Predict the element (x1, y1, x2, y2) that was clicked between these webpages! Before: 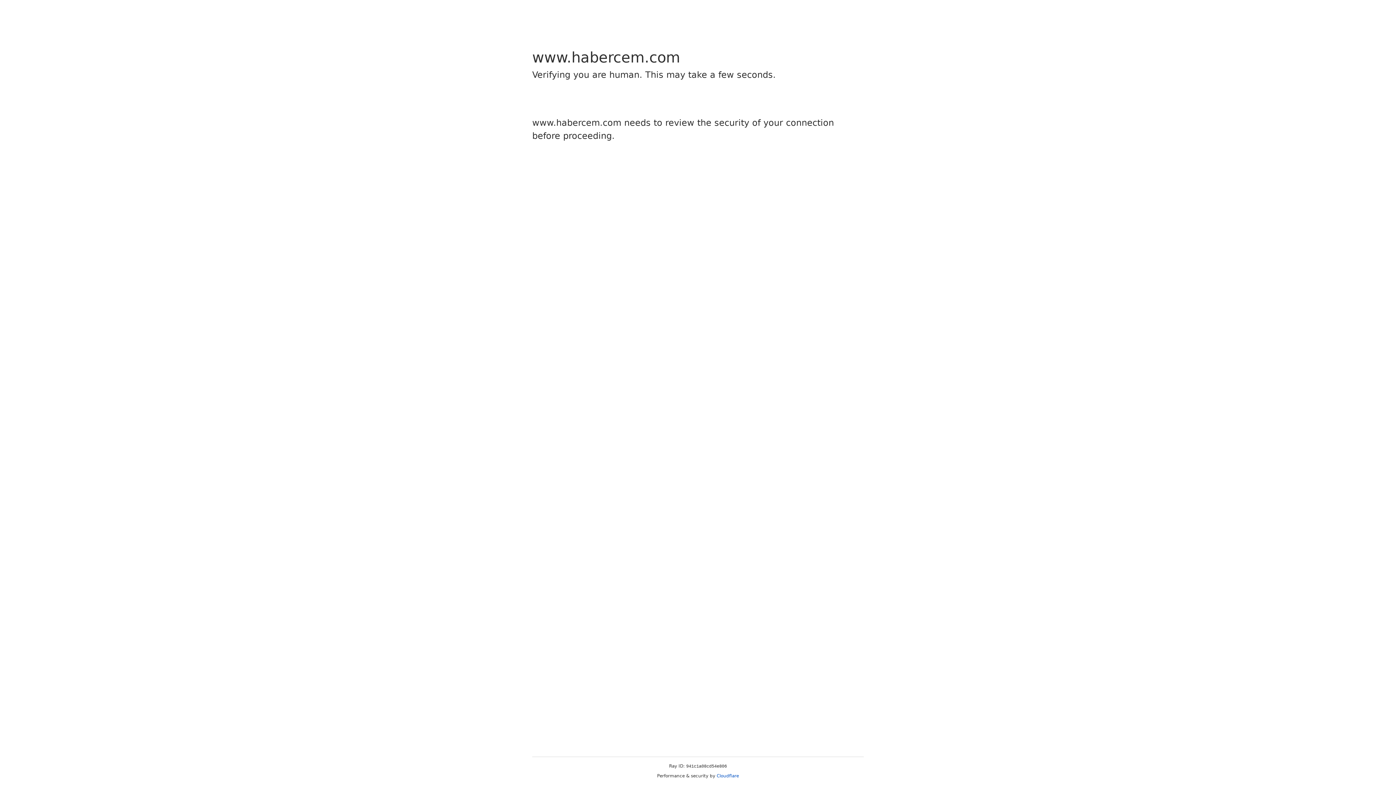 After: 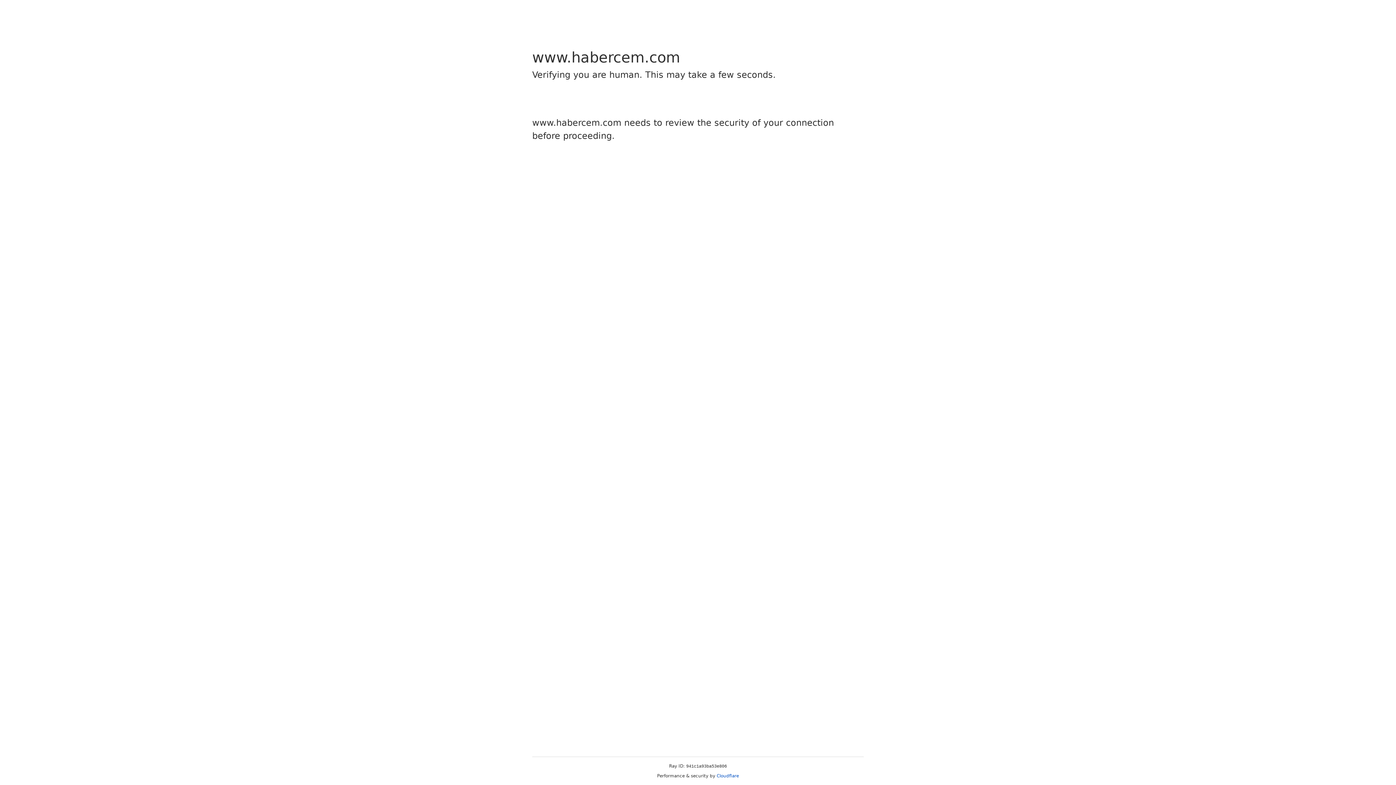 Action: bbox: (716, 773, 739, 778) label: Cloudflare